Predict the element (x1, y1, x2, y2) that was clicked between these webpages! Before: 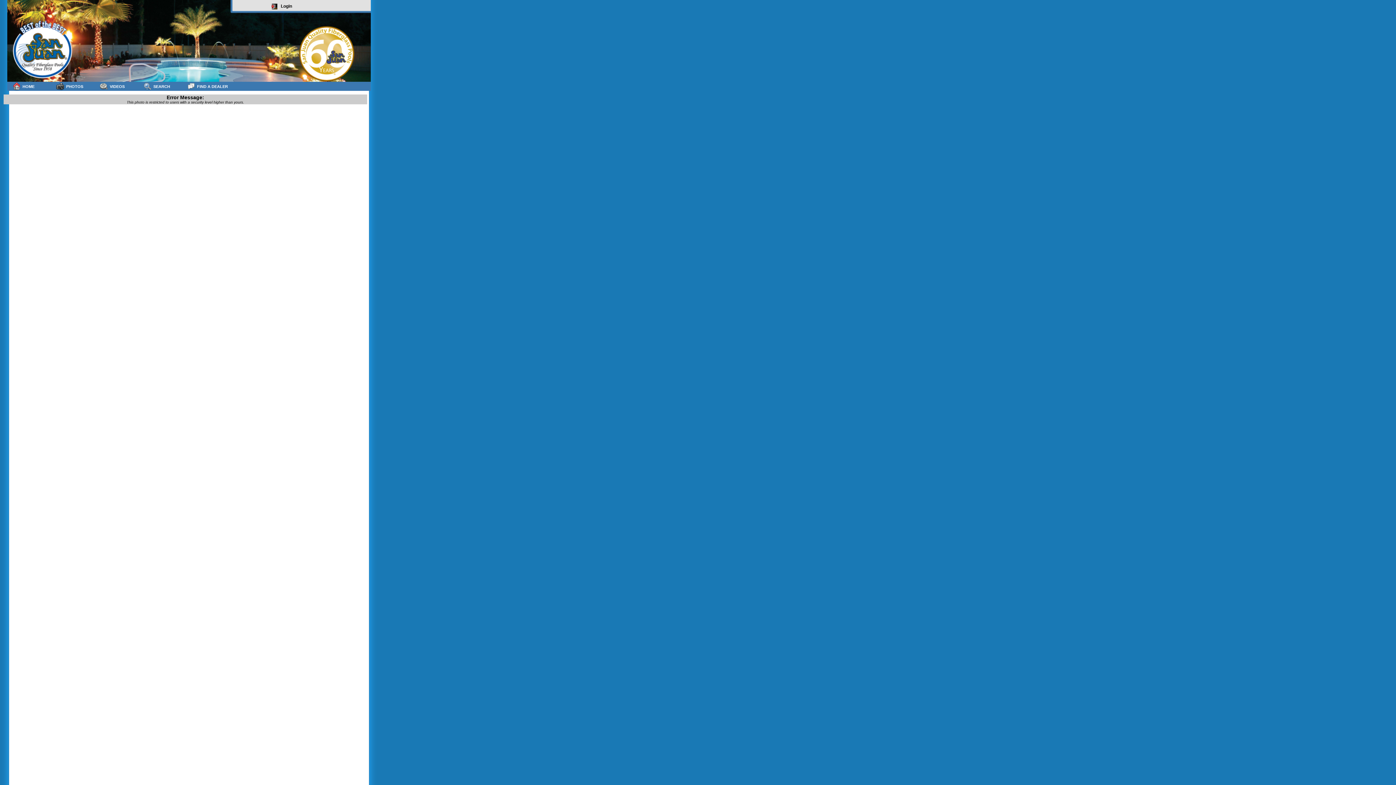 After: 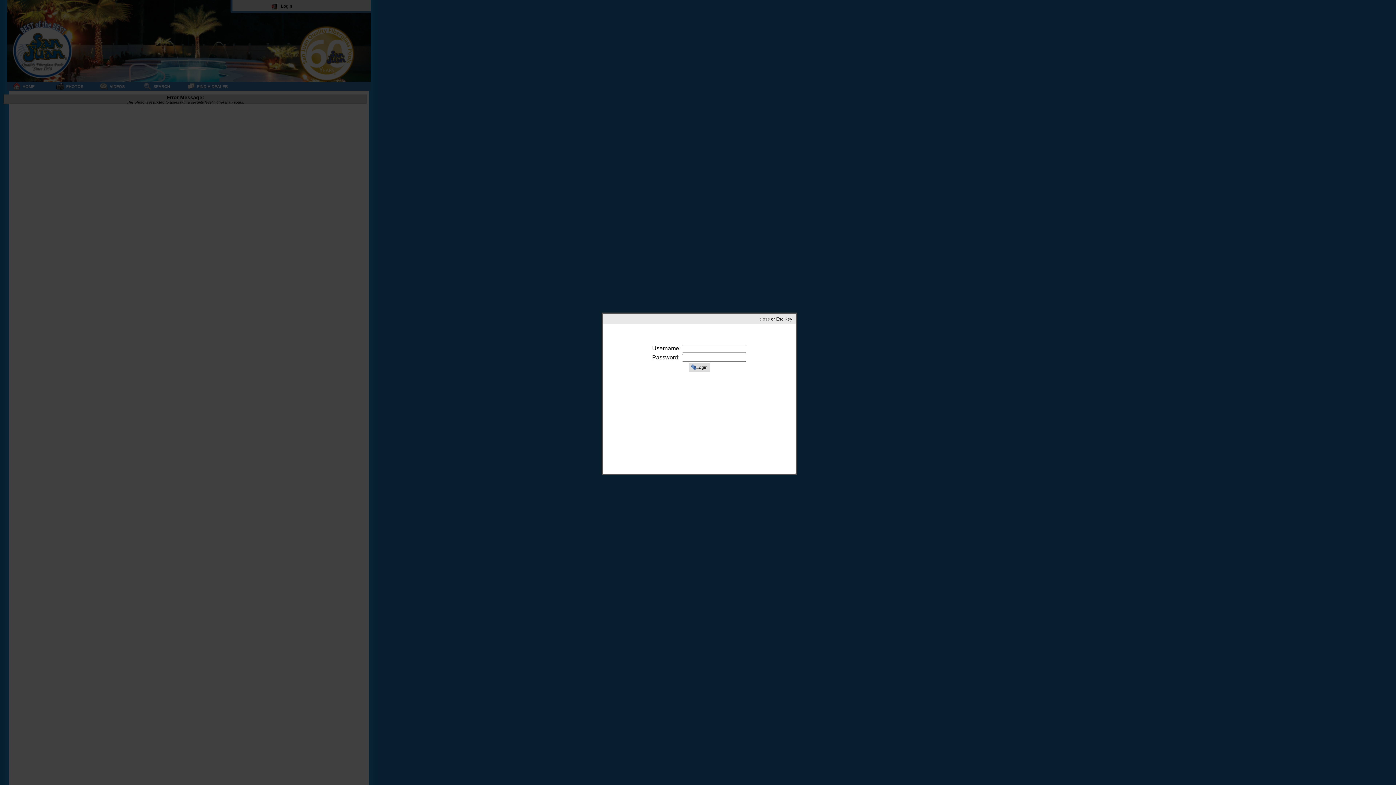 Action: label: Login bbox: (266, 1, 294, 10)